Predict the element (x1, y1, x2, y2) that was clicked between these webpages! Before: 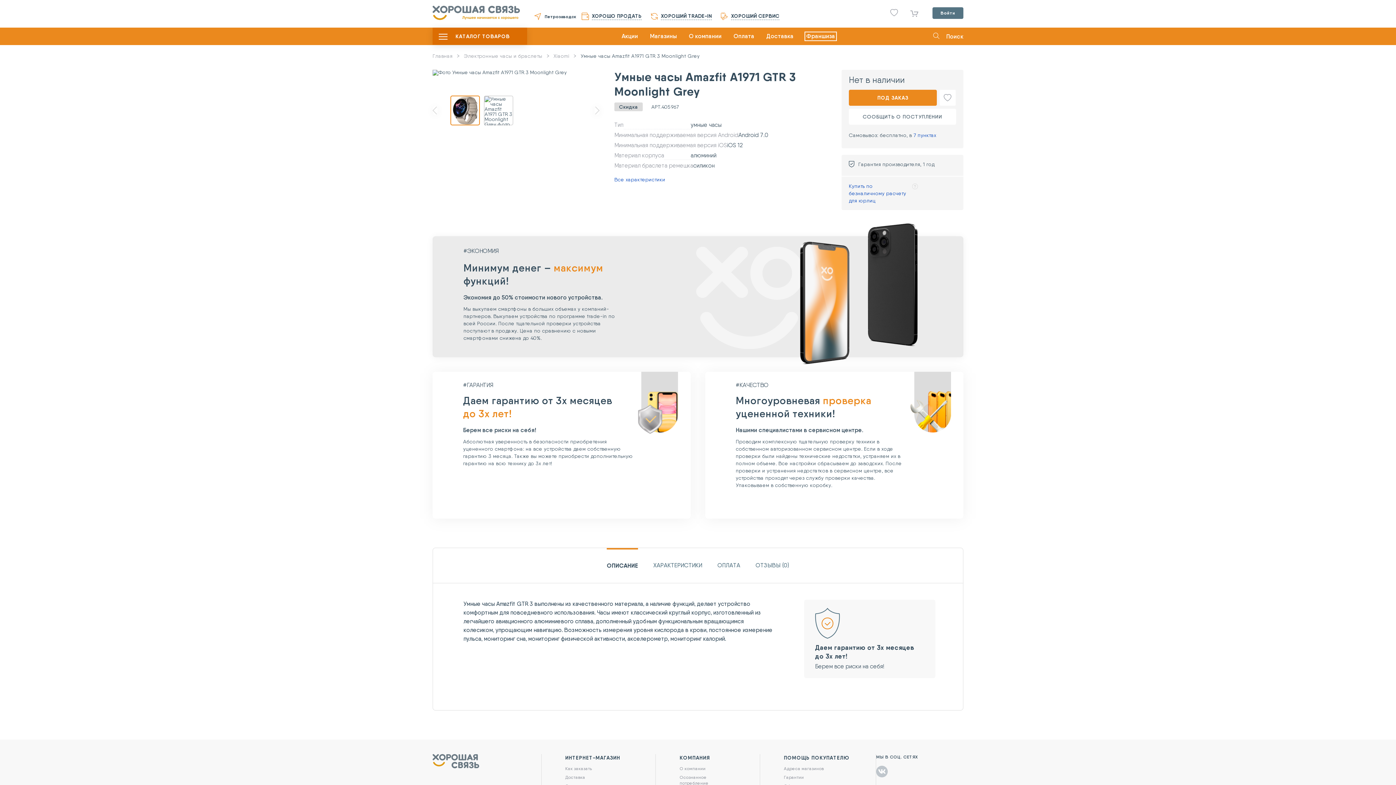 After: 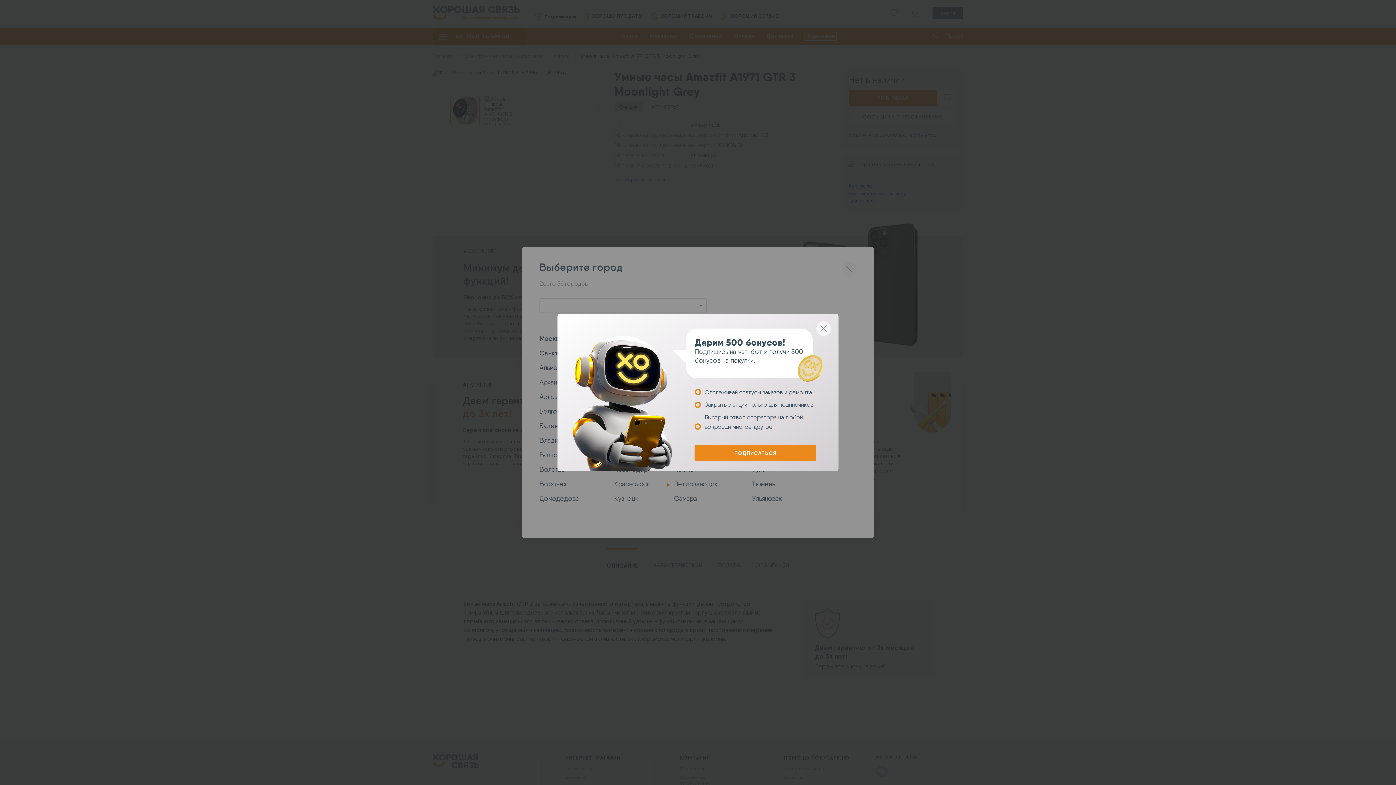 Action: bbox: (534, 13, 576, 20) label: Петрозаводск